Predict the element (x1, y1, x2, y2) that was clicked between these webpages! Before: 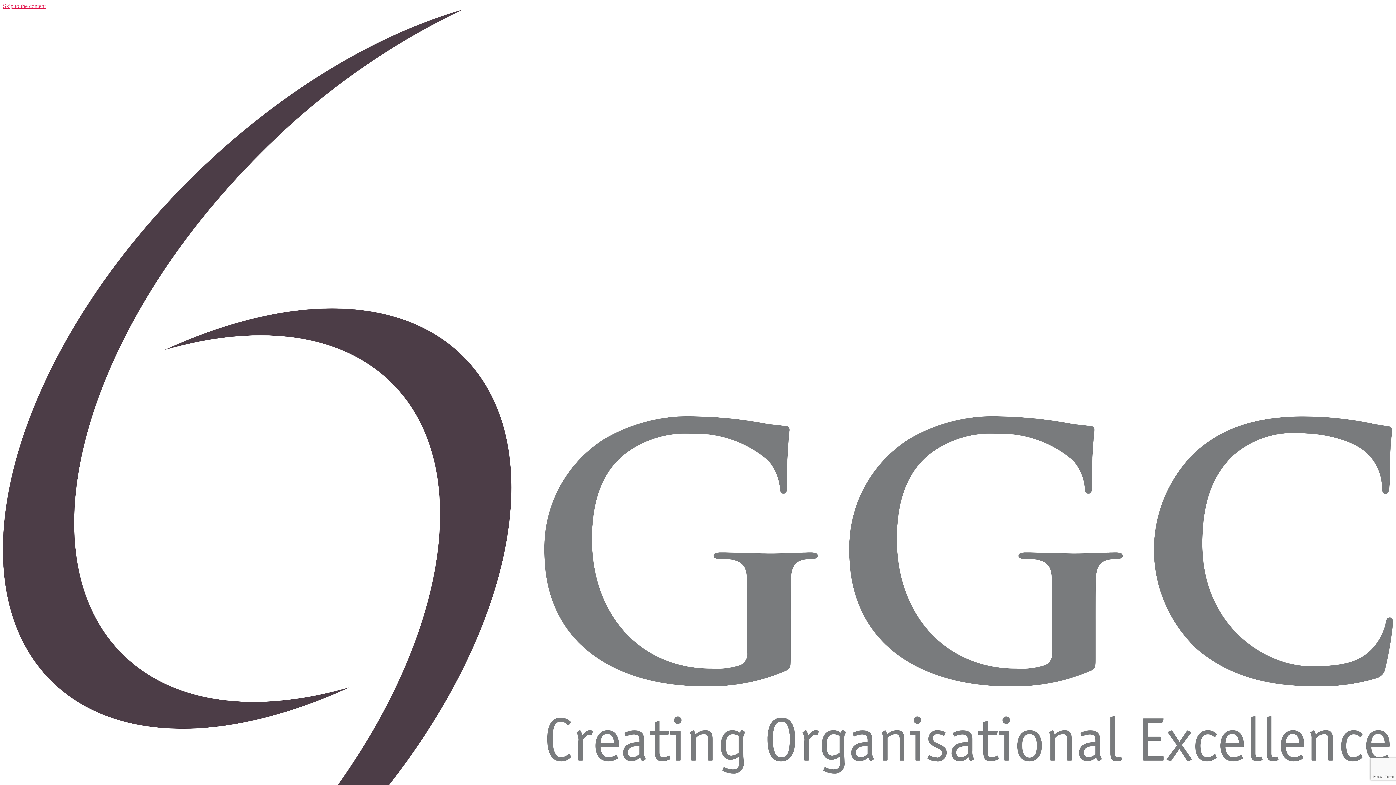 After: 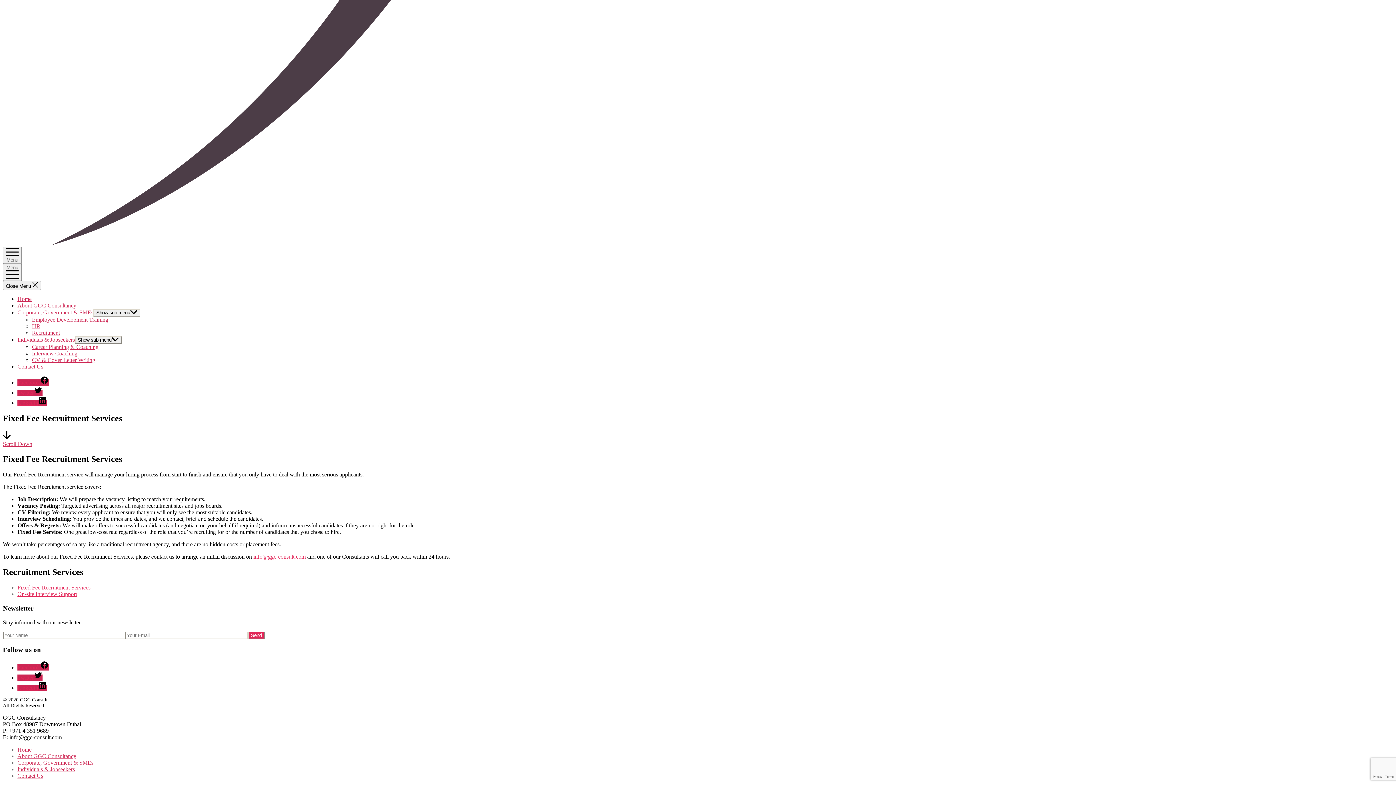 Action: bbox: (2, 2, 45, 9) label: Skip to the content